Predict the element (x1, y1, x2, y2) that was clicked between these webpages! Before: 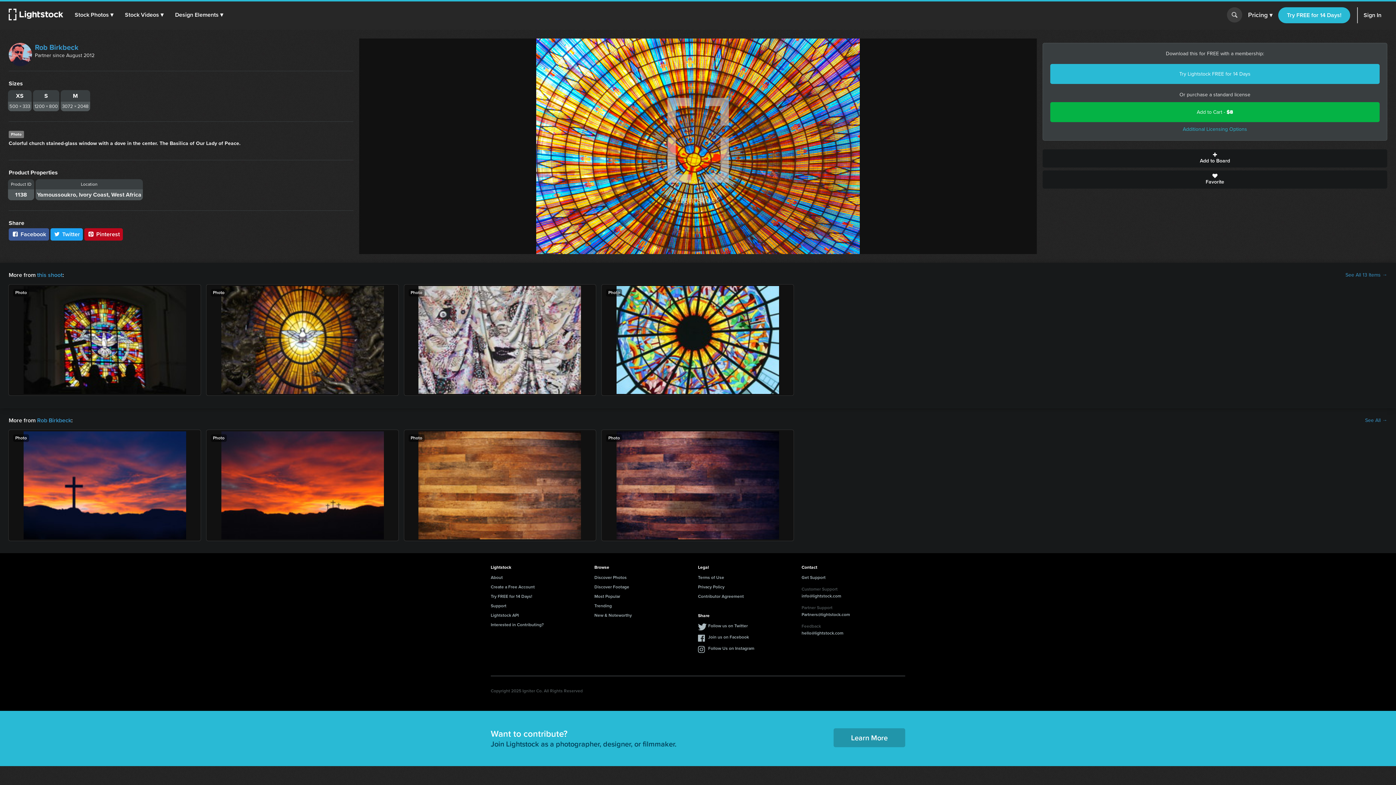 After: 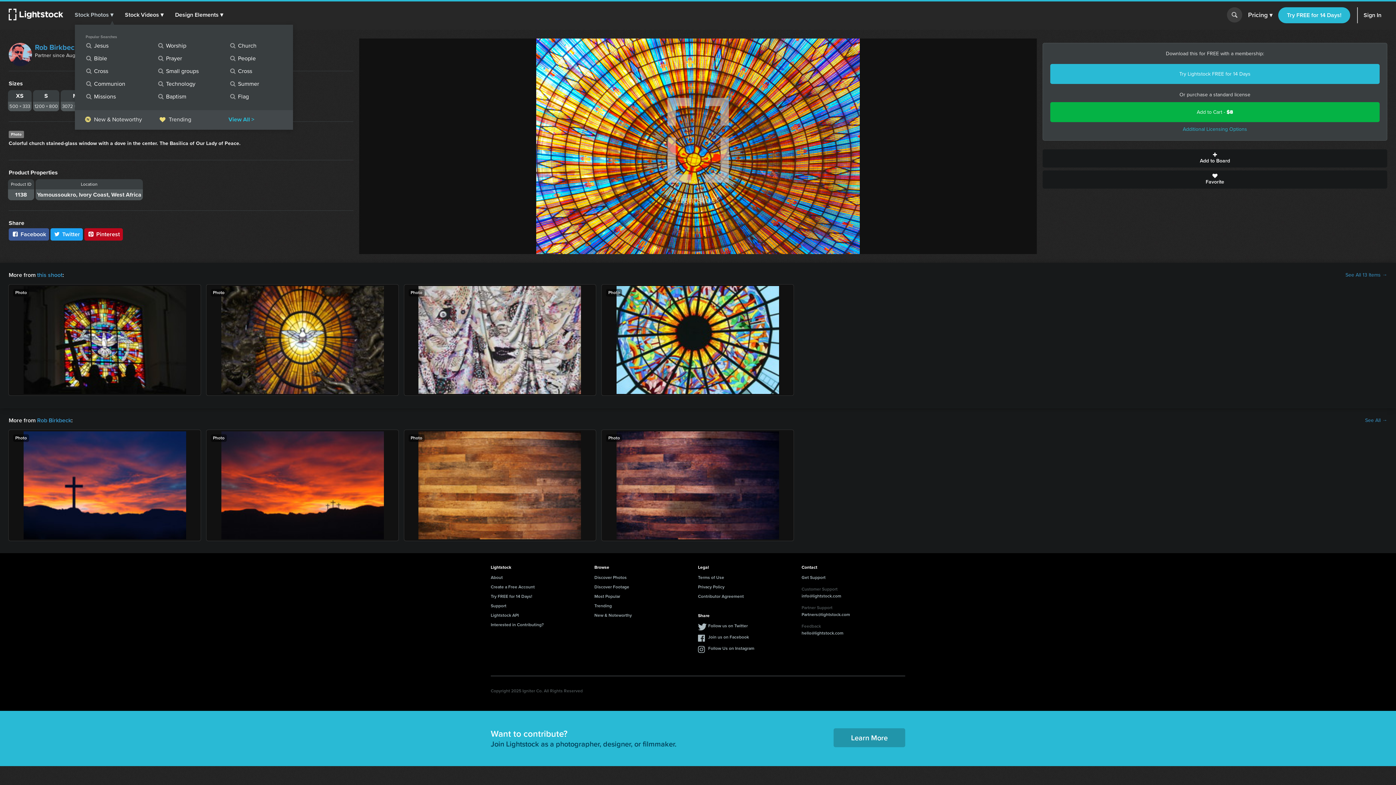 Action: label: Stock Photos ▾ bbox: (74, 1, 113, 28)